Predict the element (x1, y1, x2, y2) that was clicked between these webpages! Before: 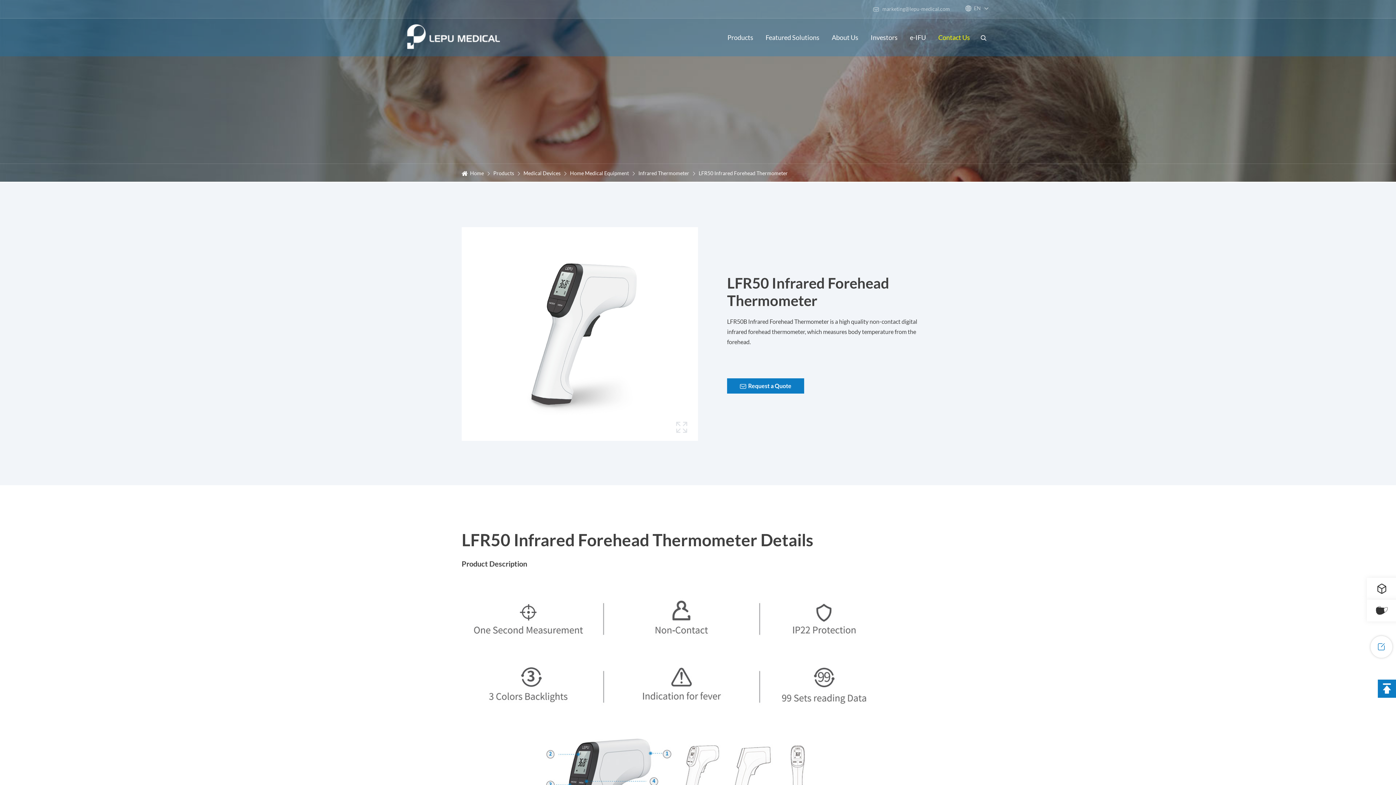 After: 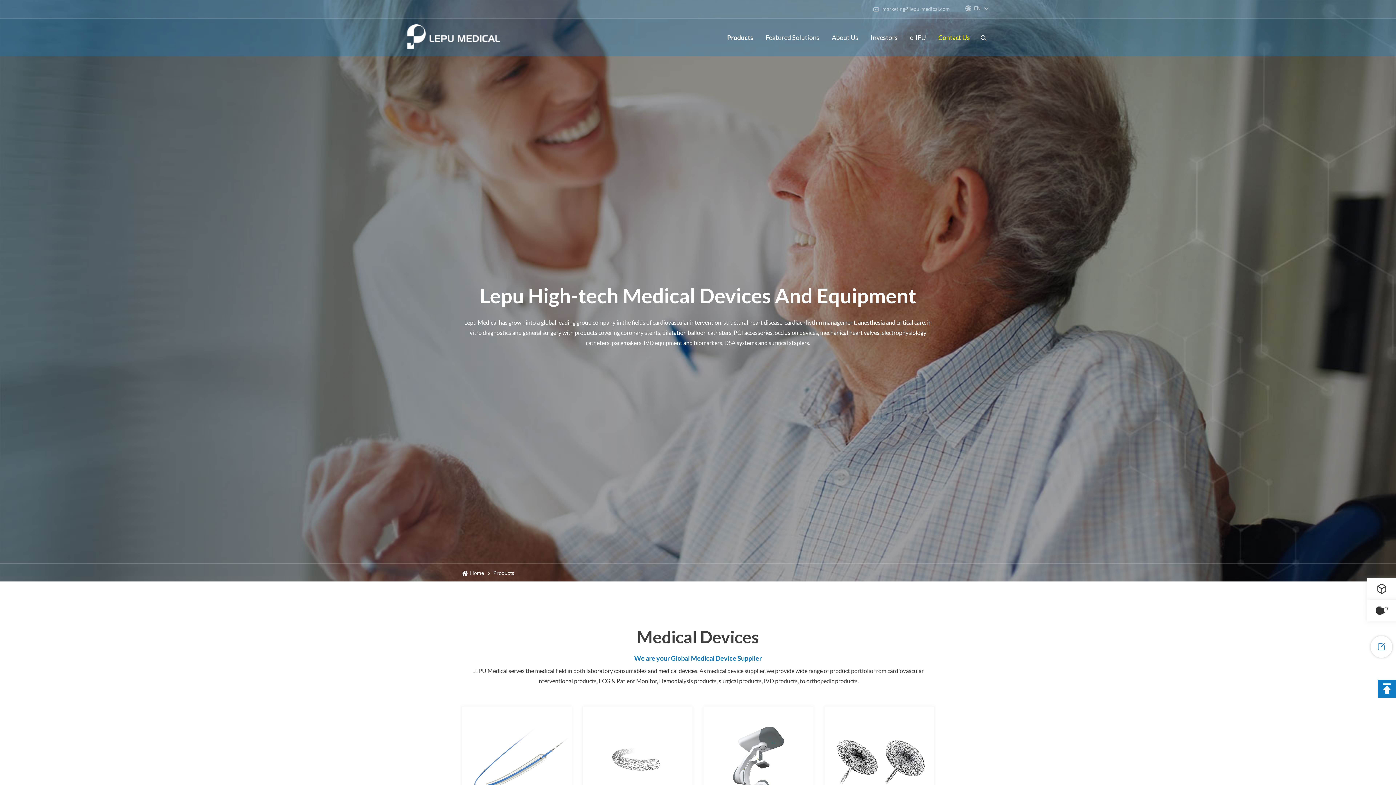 Action: bbox: (727, 18, 753, 56) label: Products